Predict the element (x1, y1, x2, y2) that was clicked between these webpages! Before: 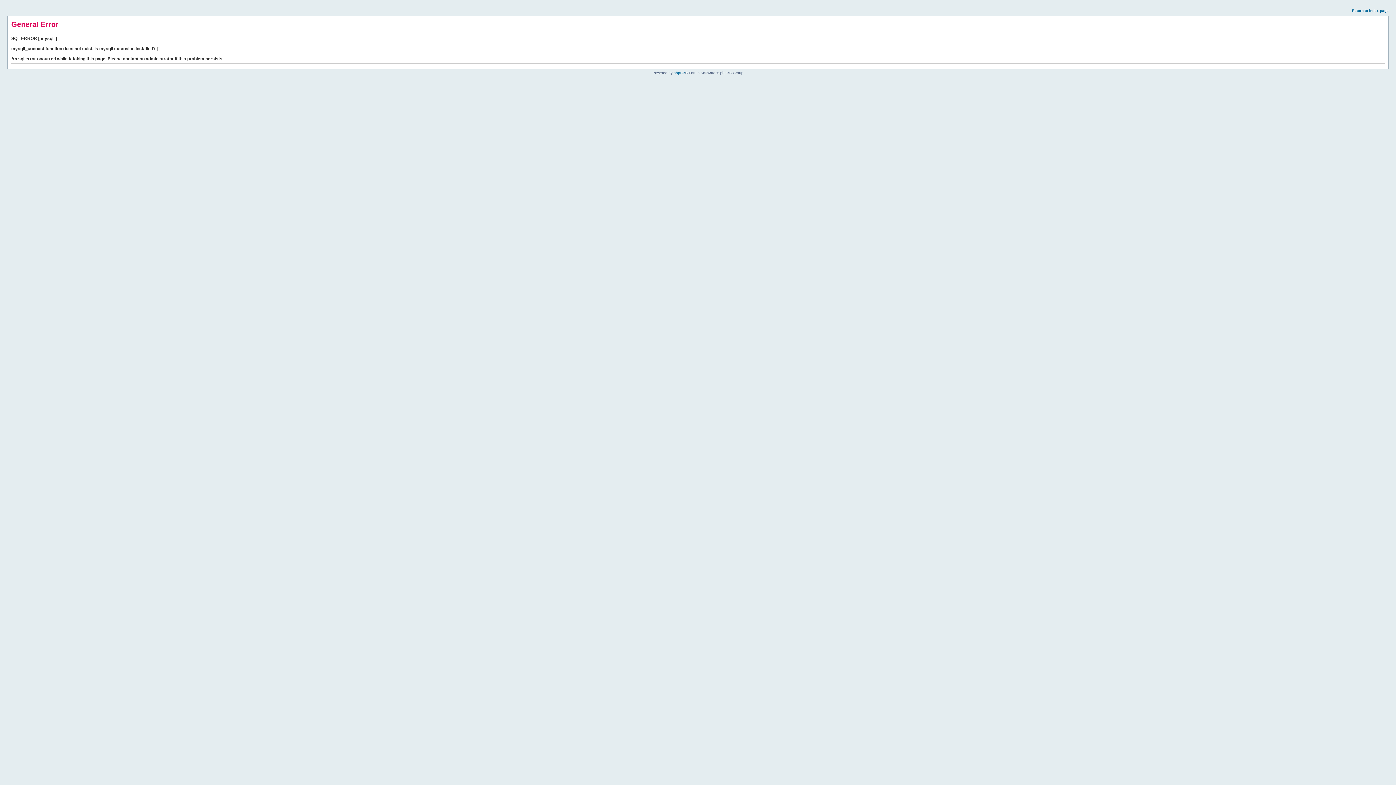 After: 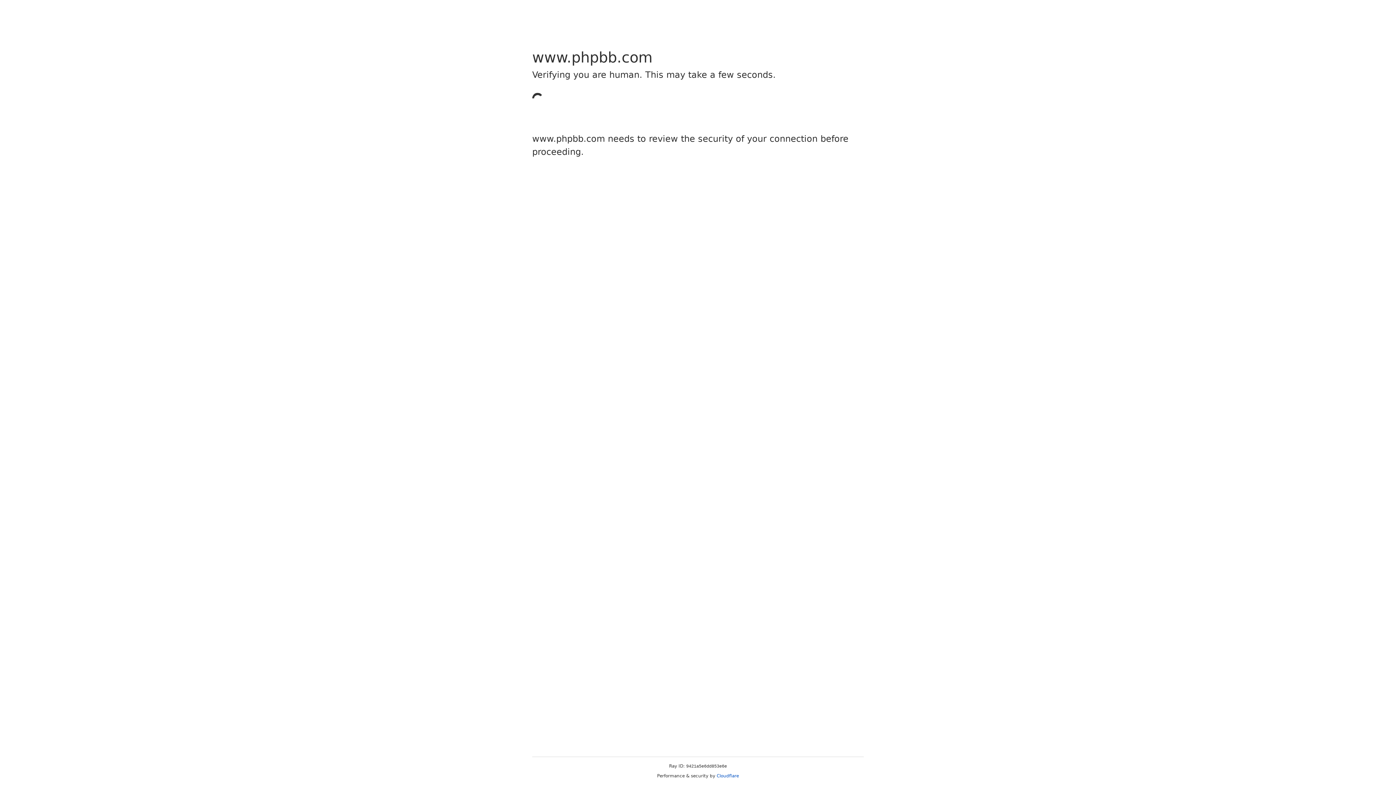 Action: bbox: (673, 70, 685, 74) label: phpBB